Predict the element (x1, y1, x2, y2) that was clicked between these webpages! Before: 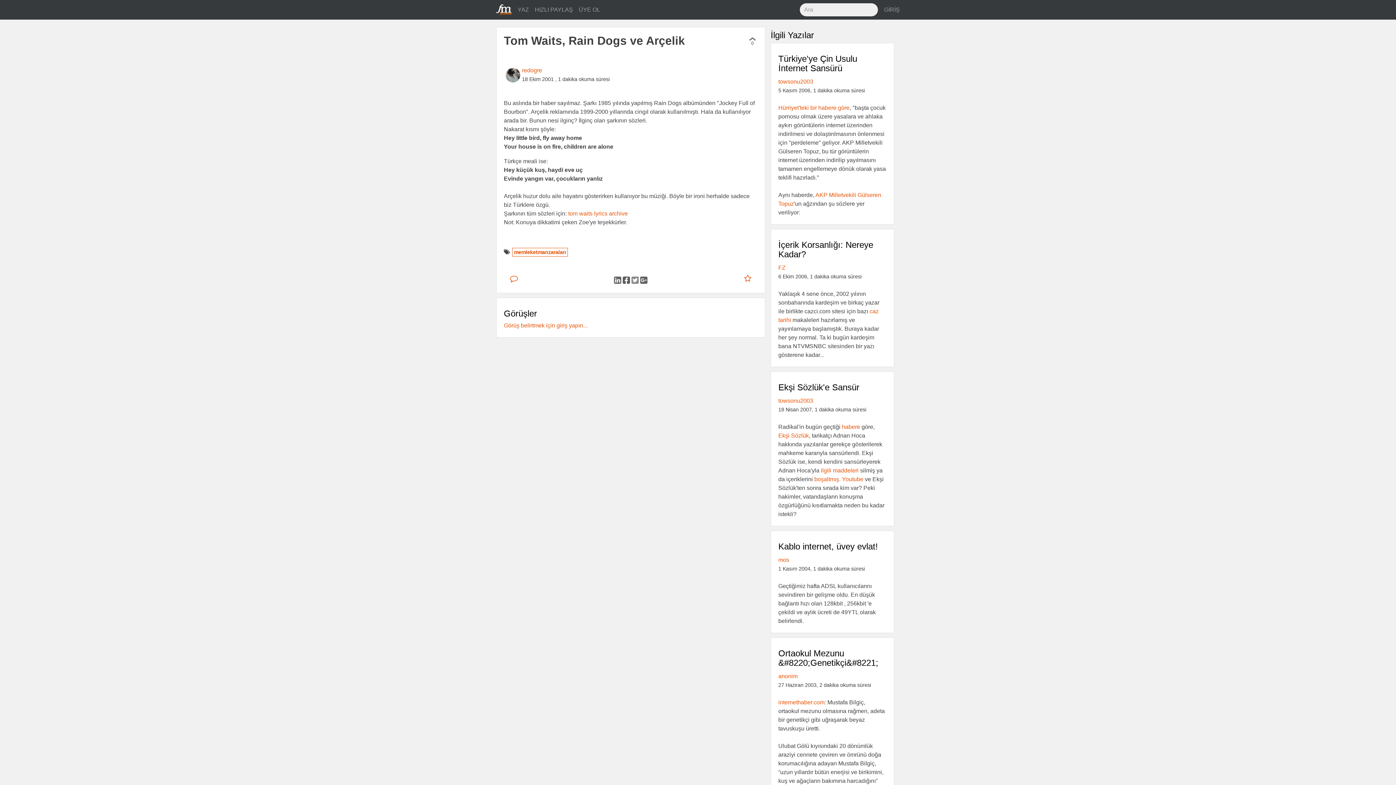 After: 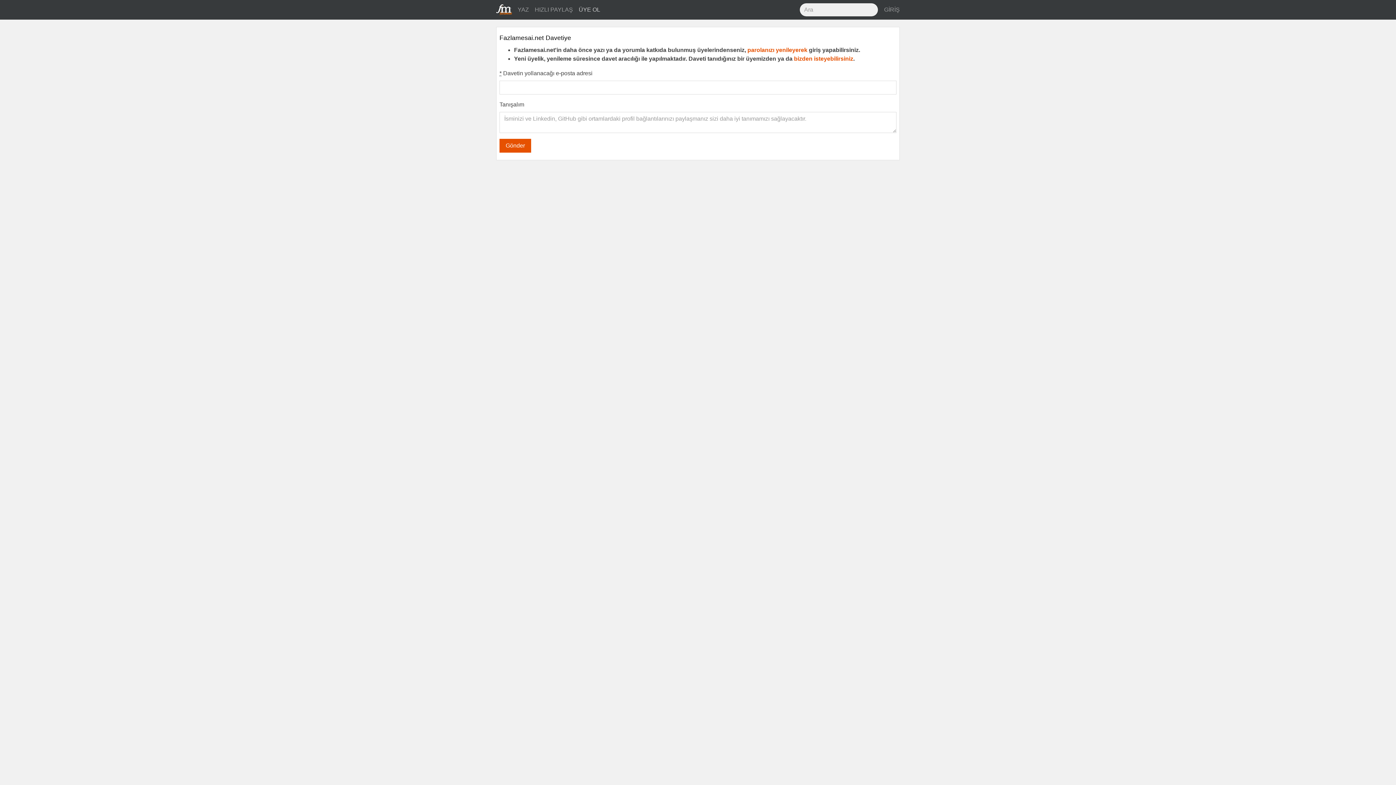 Action: bbox: (578, 2, 600, 16) label: ÜYE OL